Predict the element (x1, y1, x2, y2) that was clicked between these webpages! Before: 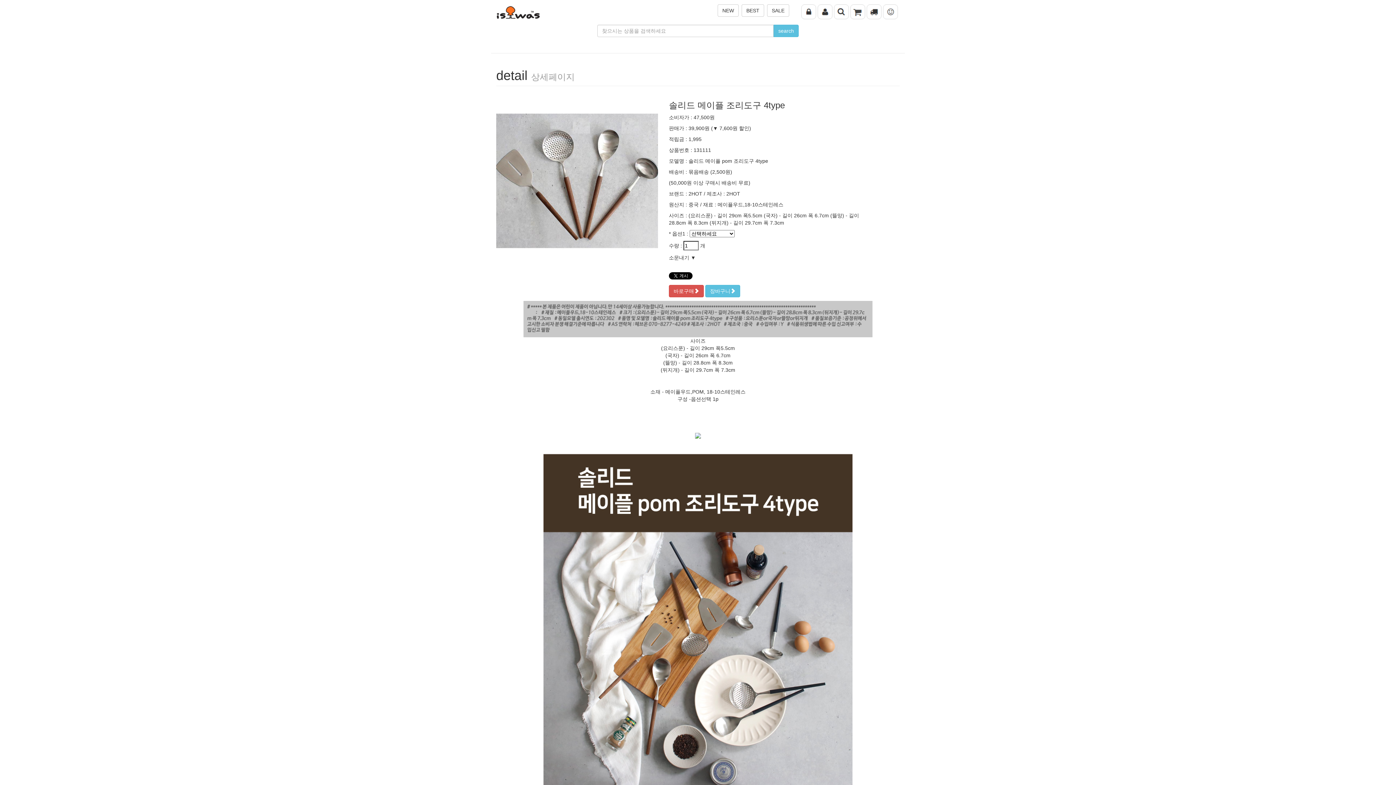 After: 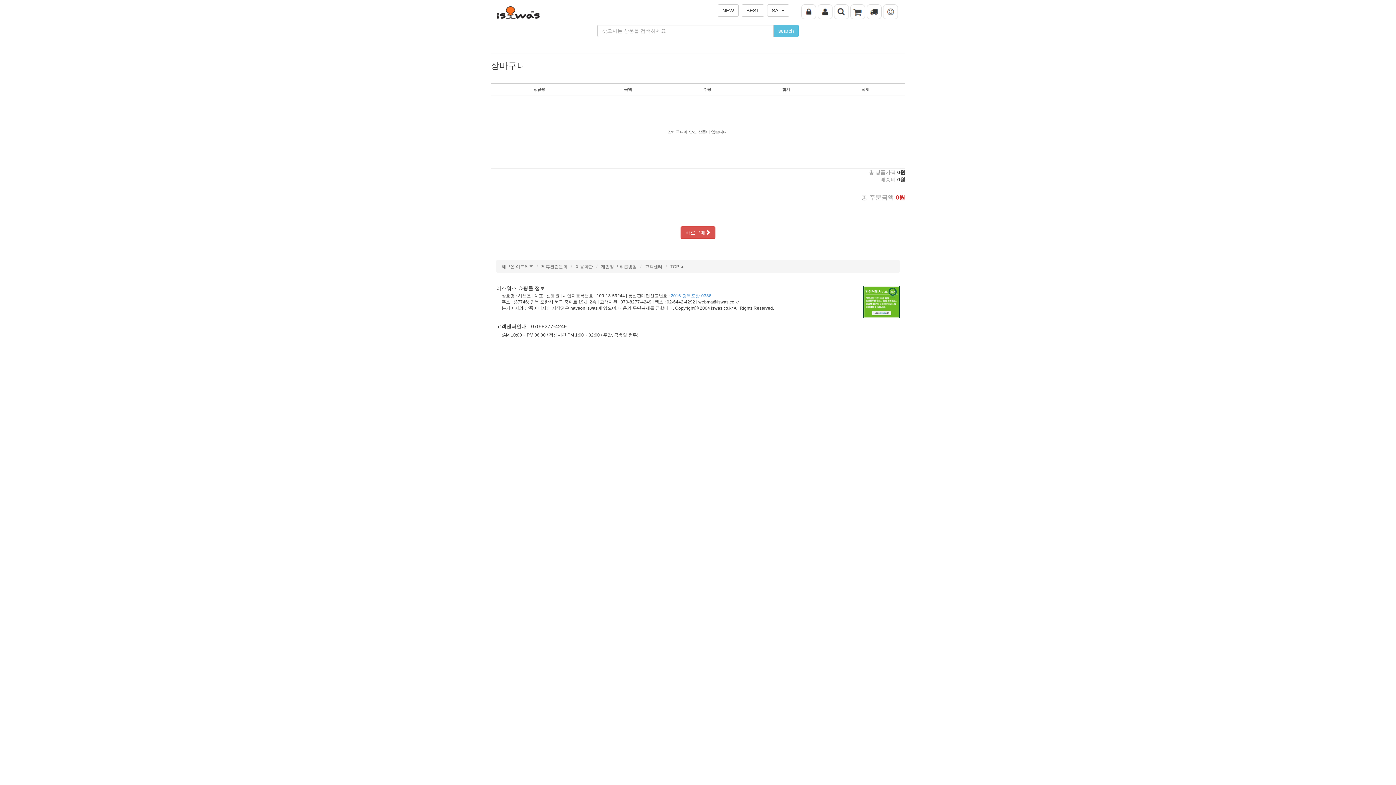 Action: label:   bbox: (850, 3, 866, 19)